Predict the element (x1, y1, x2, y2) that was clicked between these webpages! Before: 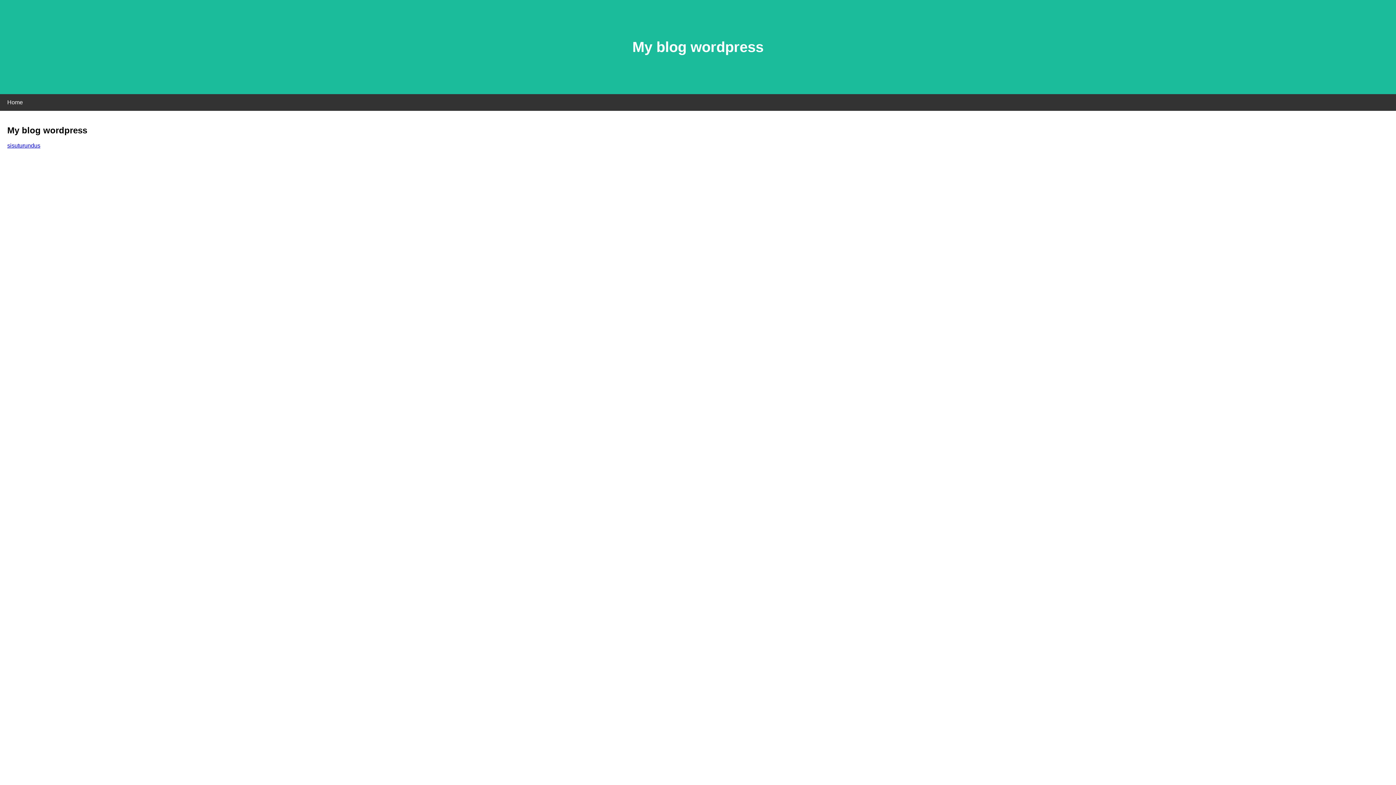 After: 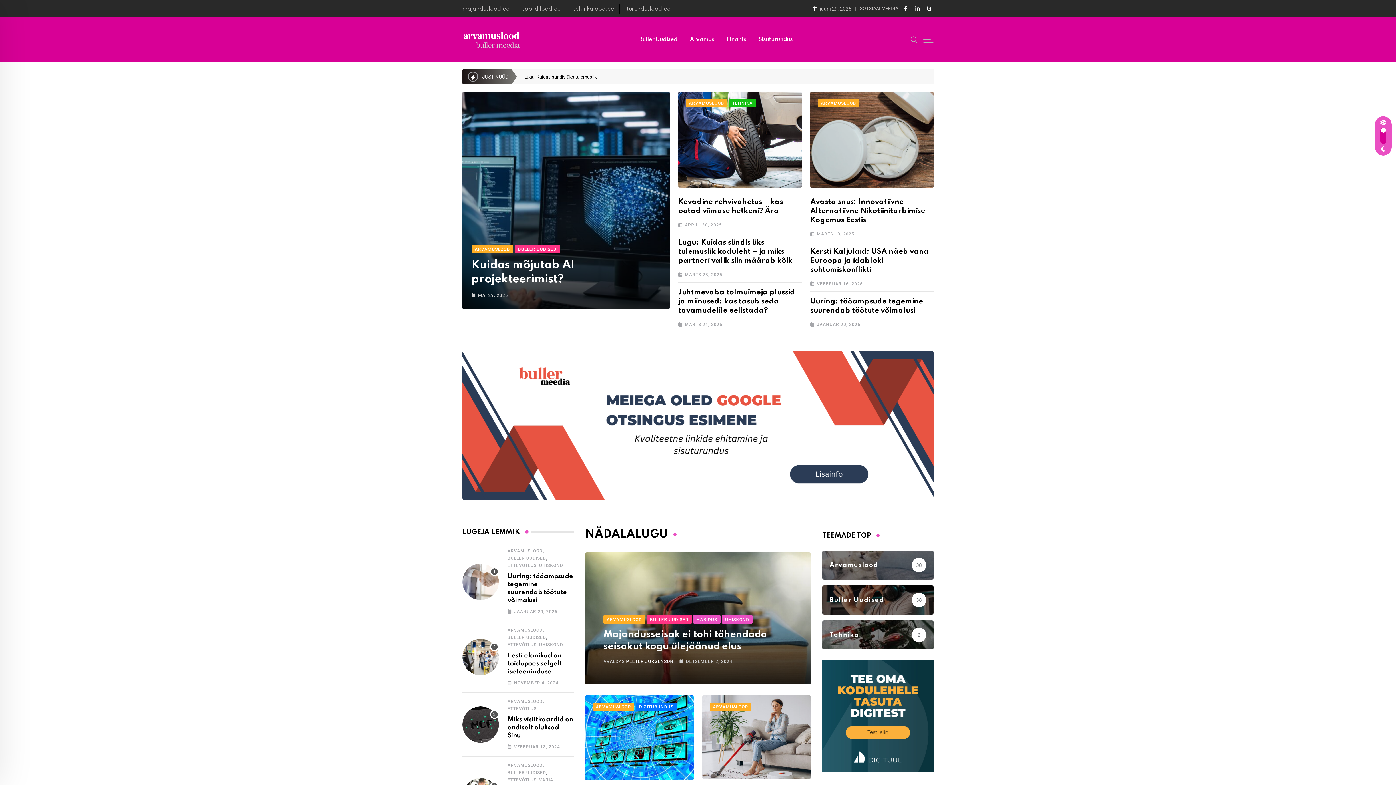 Action: bbox: (7, 142, 40, 148) label: sisuturundus